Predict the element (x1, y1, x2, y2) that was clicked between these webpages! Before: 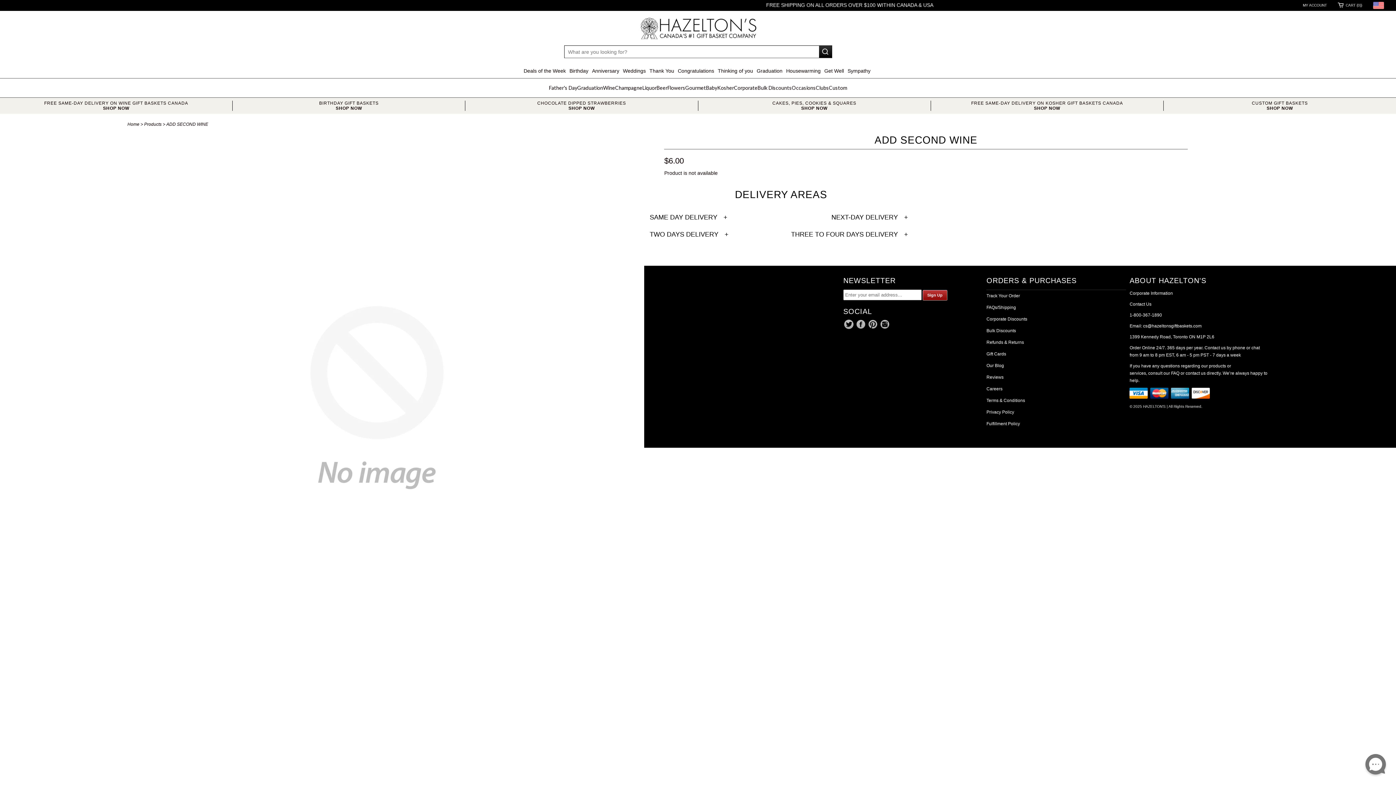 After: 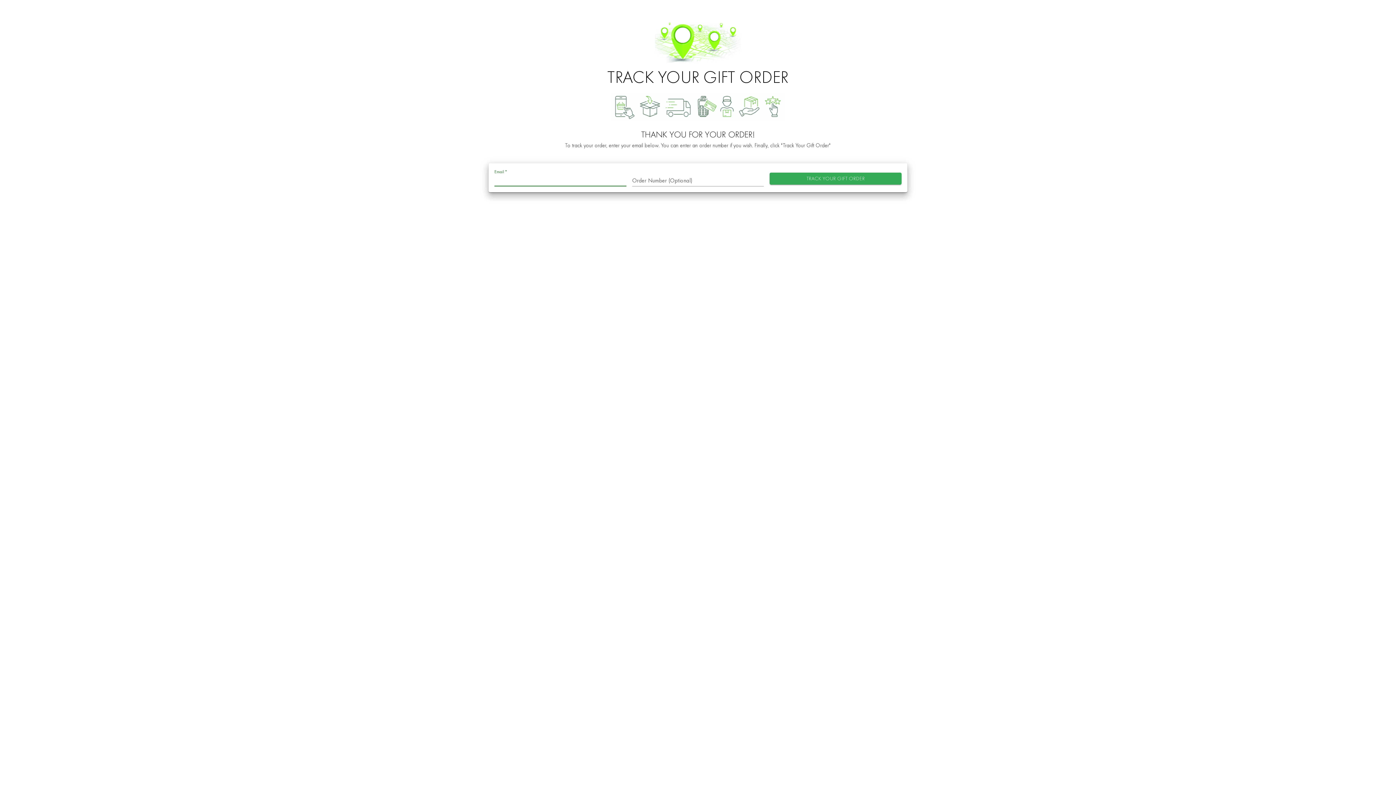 Action: bbox: (986, 293, 1020, 298) label: Track Your Order